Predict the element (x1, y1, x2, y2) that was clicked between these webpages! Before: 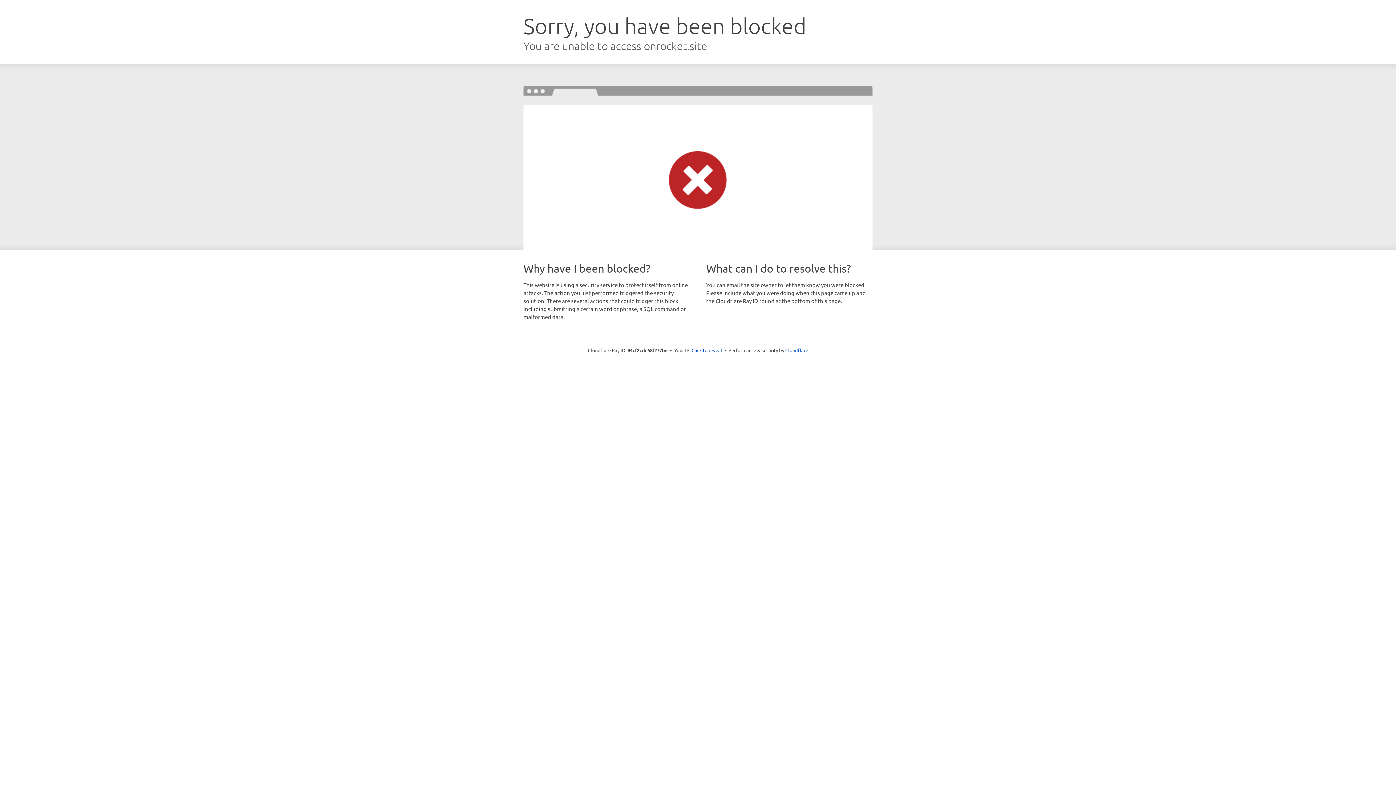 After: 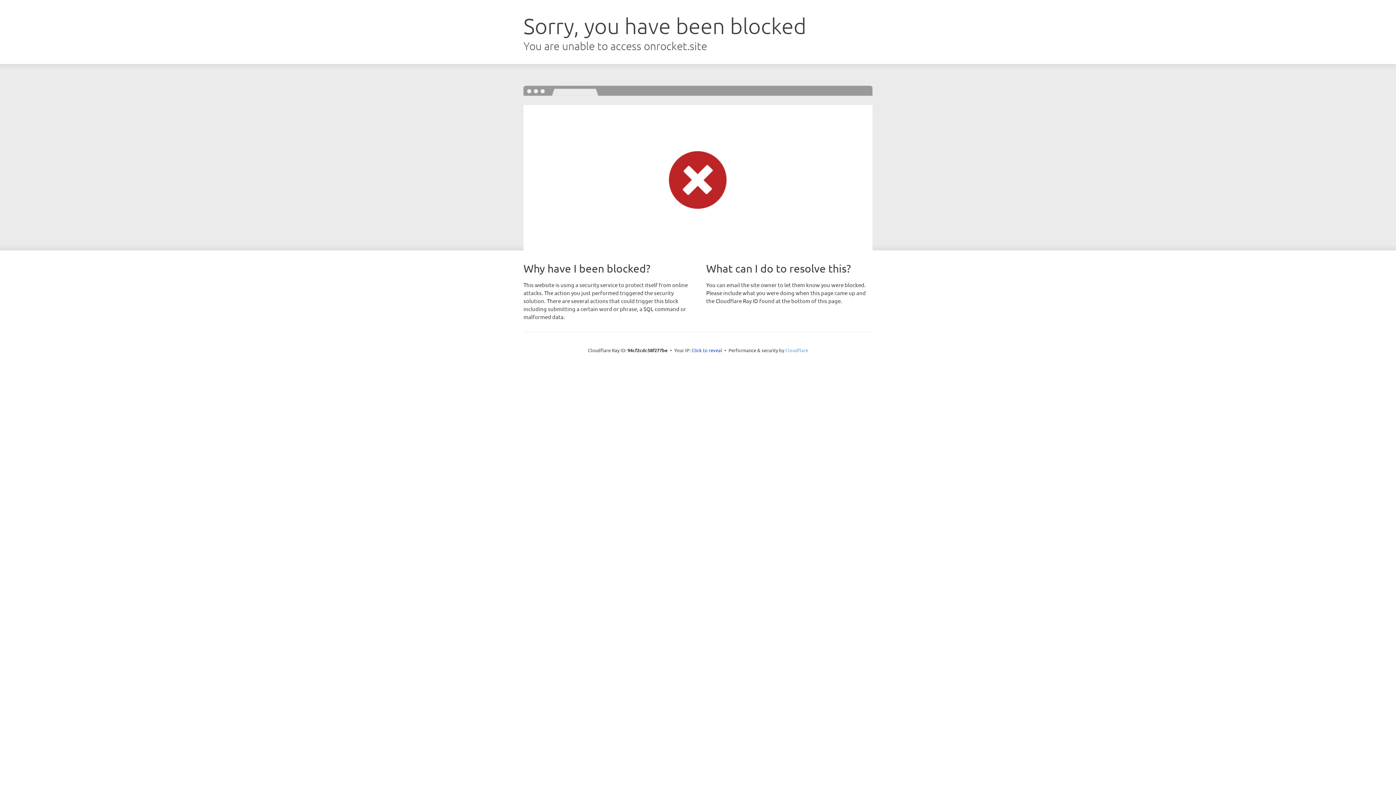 Action: bbox: (785, 347, 808, 353) label: Cloudflare